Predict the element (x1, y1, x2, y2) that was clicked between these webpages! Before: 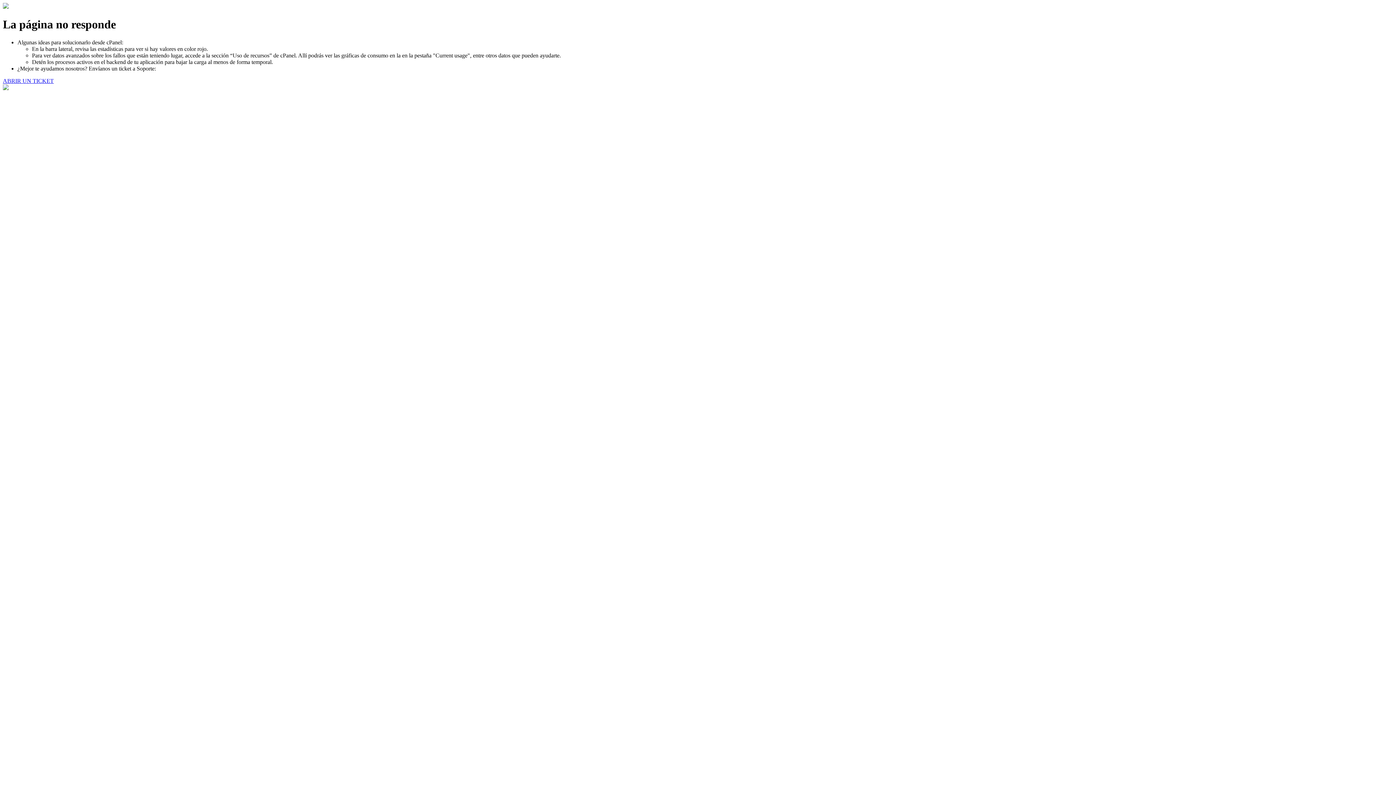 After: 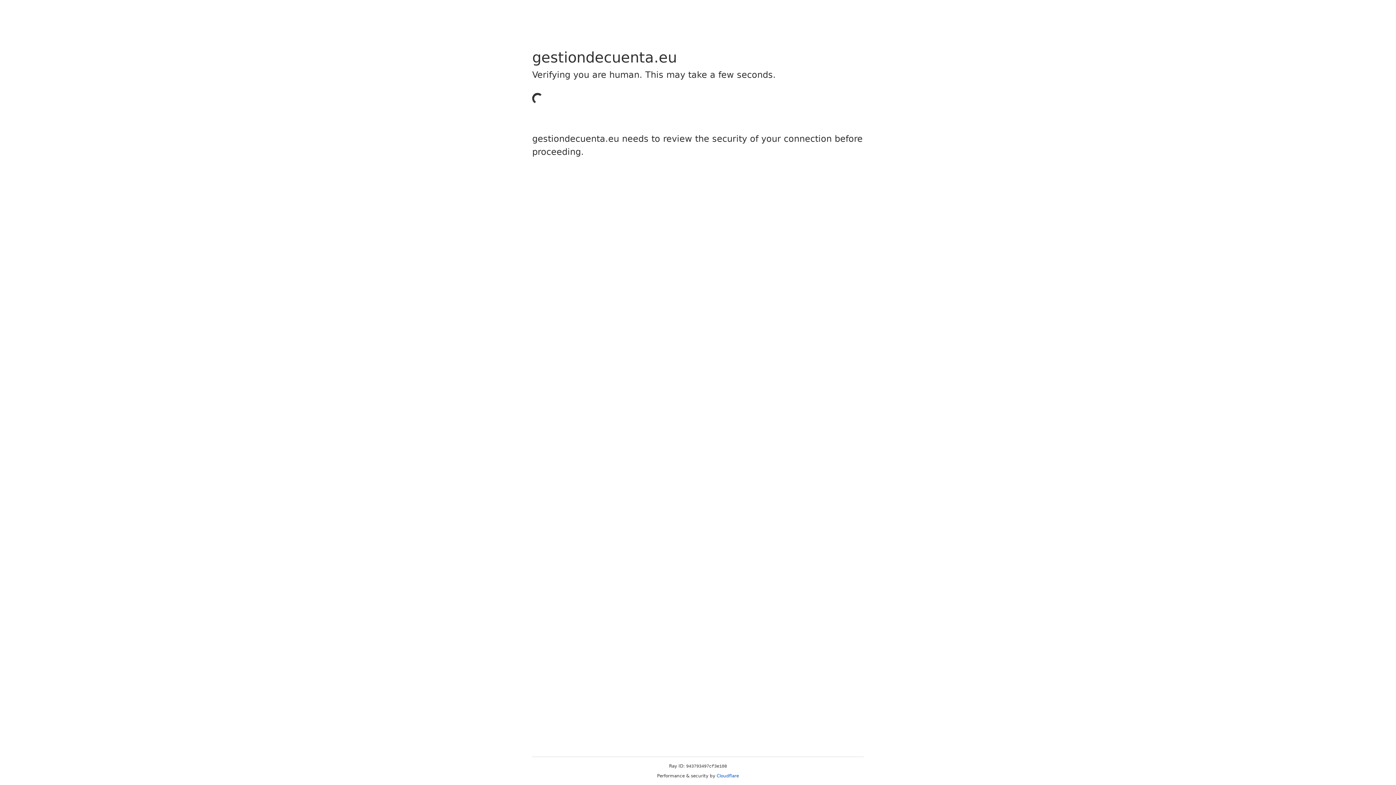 Action: bbox: (2, 77, 53, 83) label: ABRIR UN TICKET